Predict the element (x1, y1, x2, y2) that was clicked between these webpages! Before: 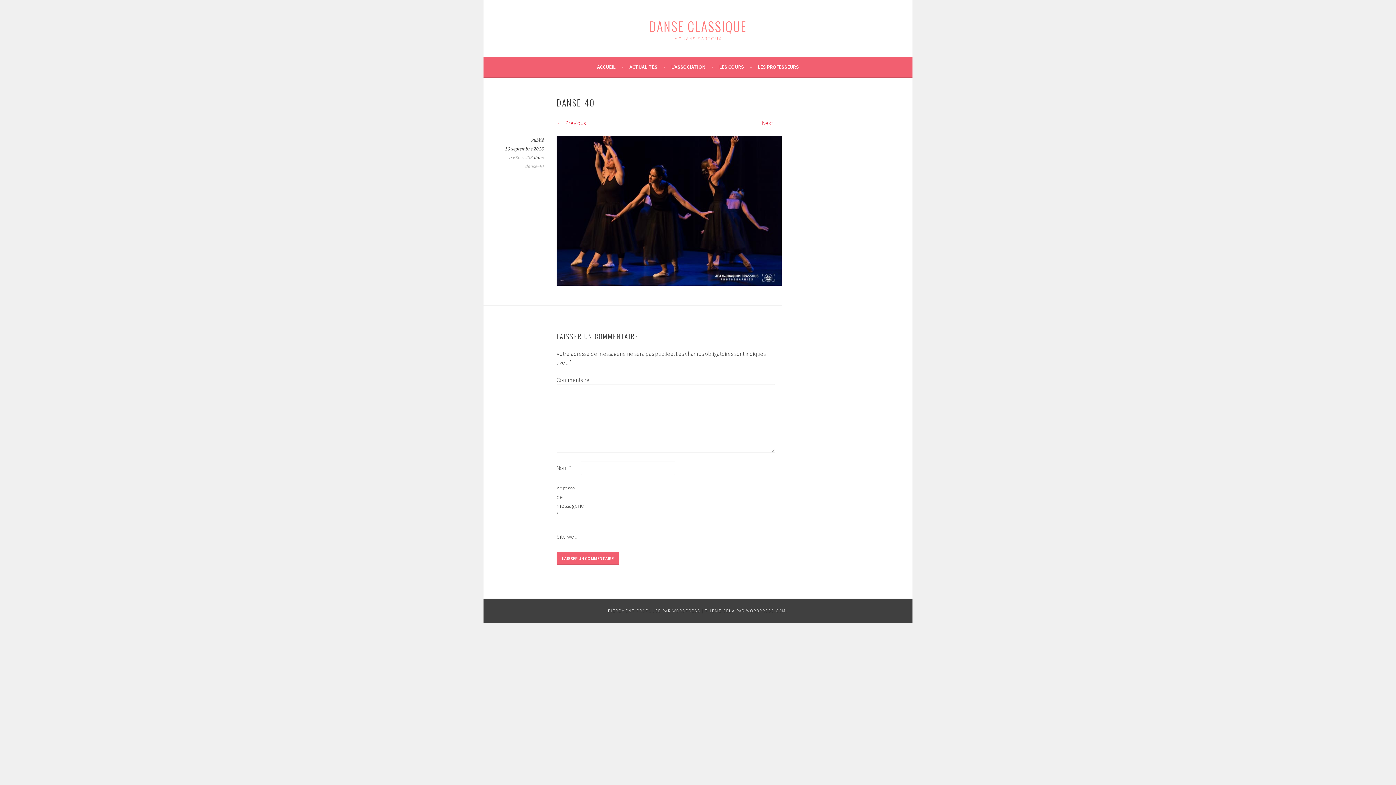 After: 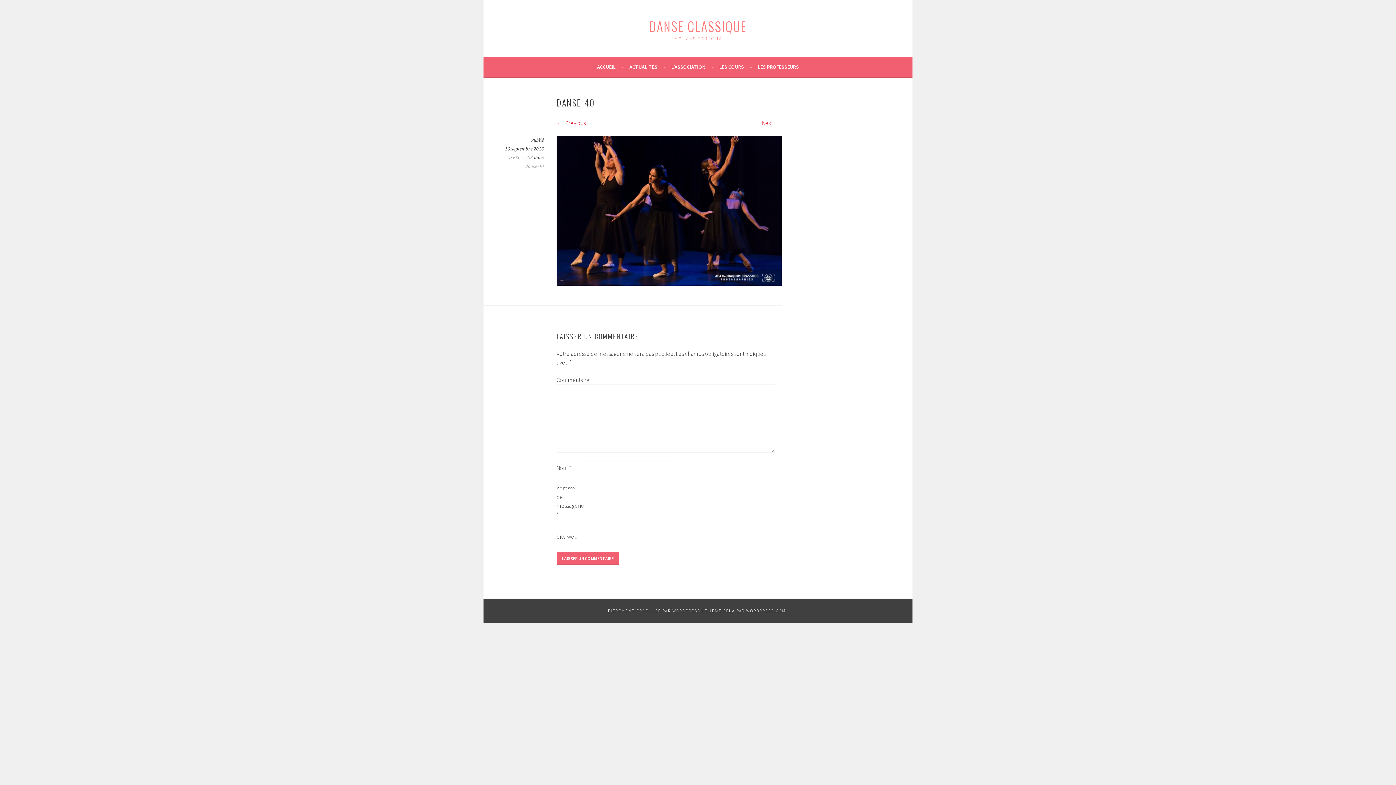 Action: label: danse-40 bbox: (525, 164, 544, 169)